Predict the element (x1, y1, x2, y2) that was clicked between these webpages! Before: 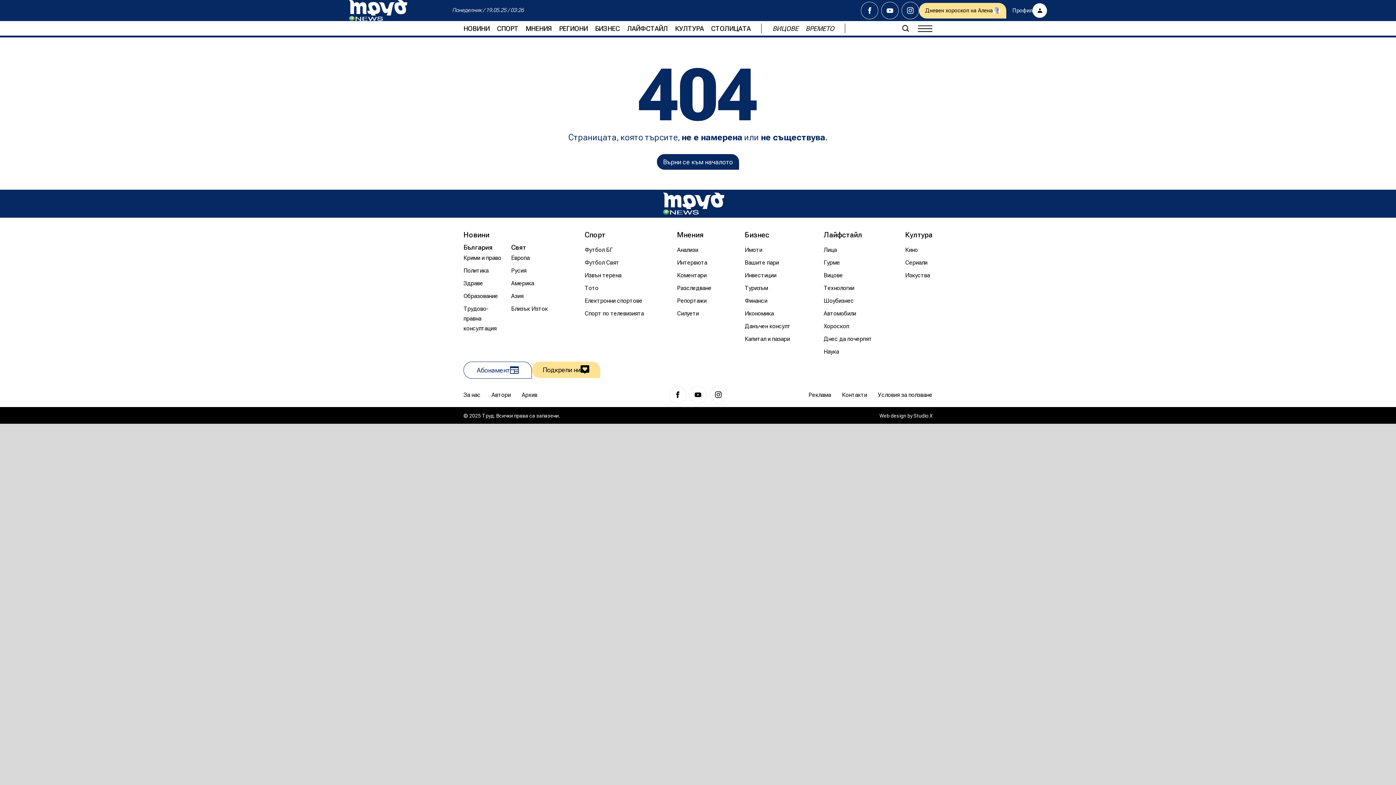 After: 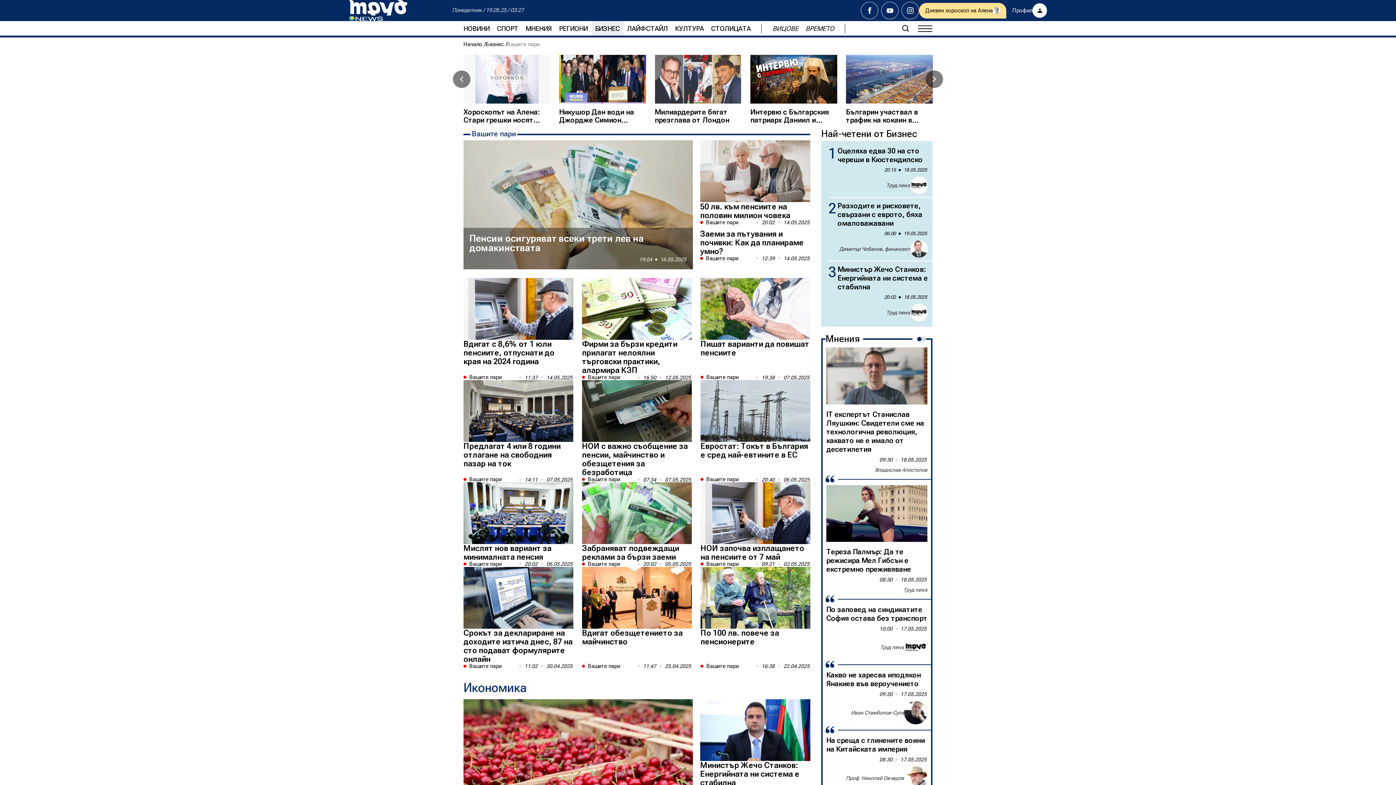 Action: bbox: (744, 257, 779, 267) label: Вашите пари